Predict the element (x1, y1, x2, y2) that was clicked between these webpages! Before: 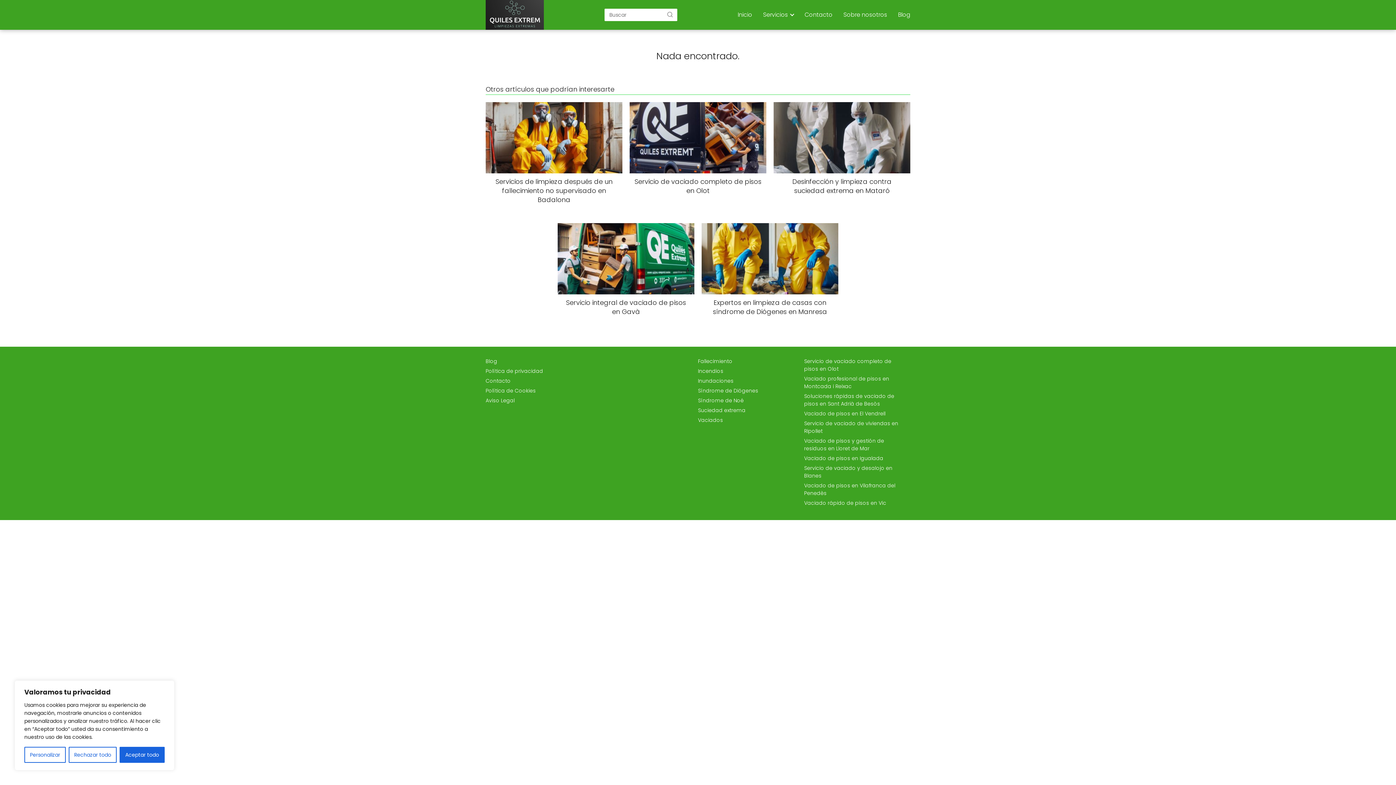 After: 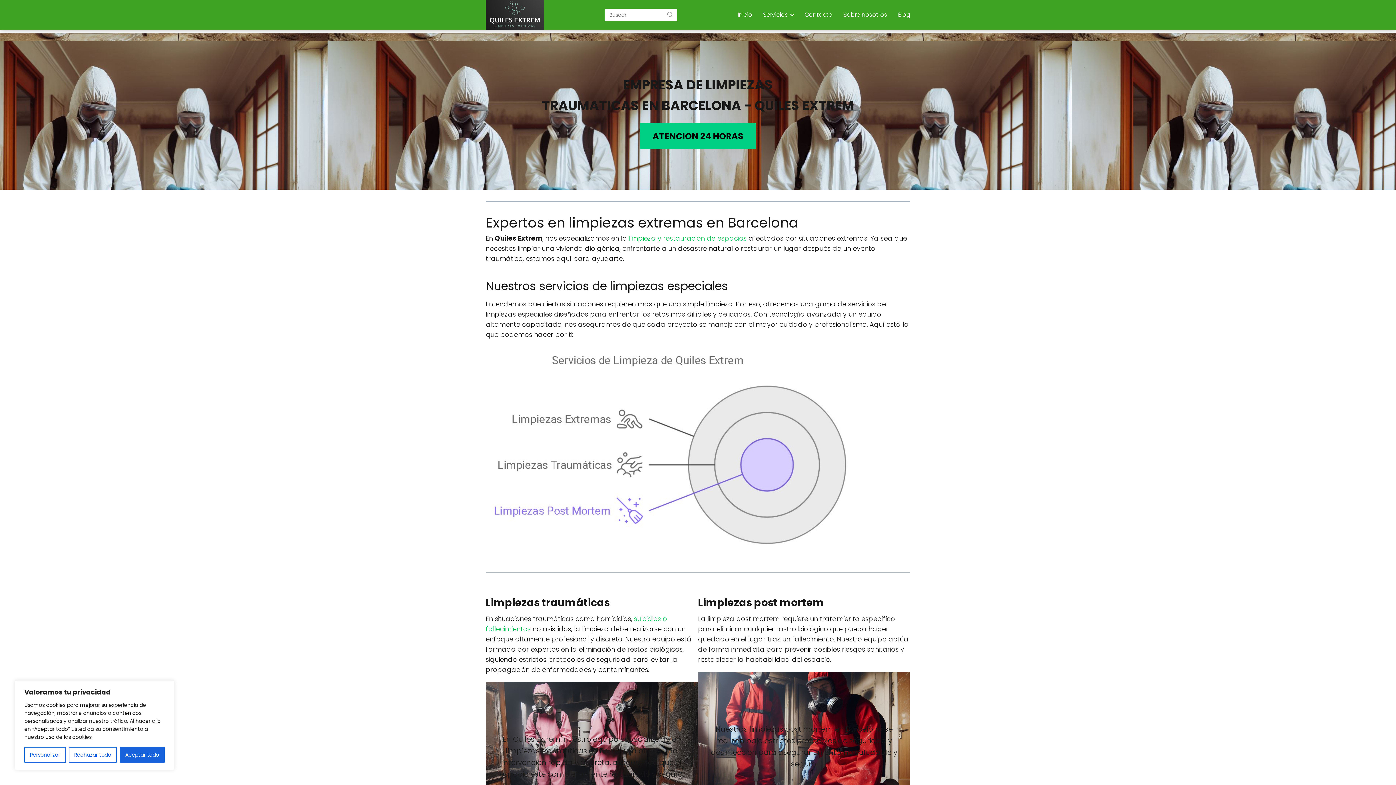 Action: label: Inicio bbox: (737, 10, 752, 18)